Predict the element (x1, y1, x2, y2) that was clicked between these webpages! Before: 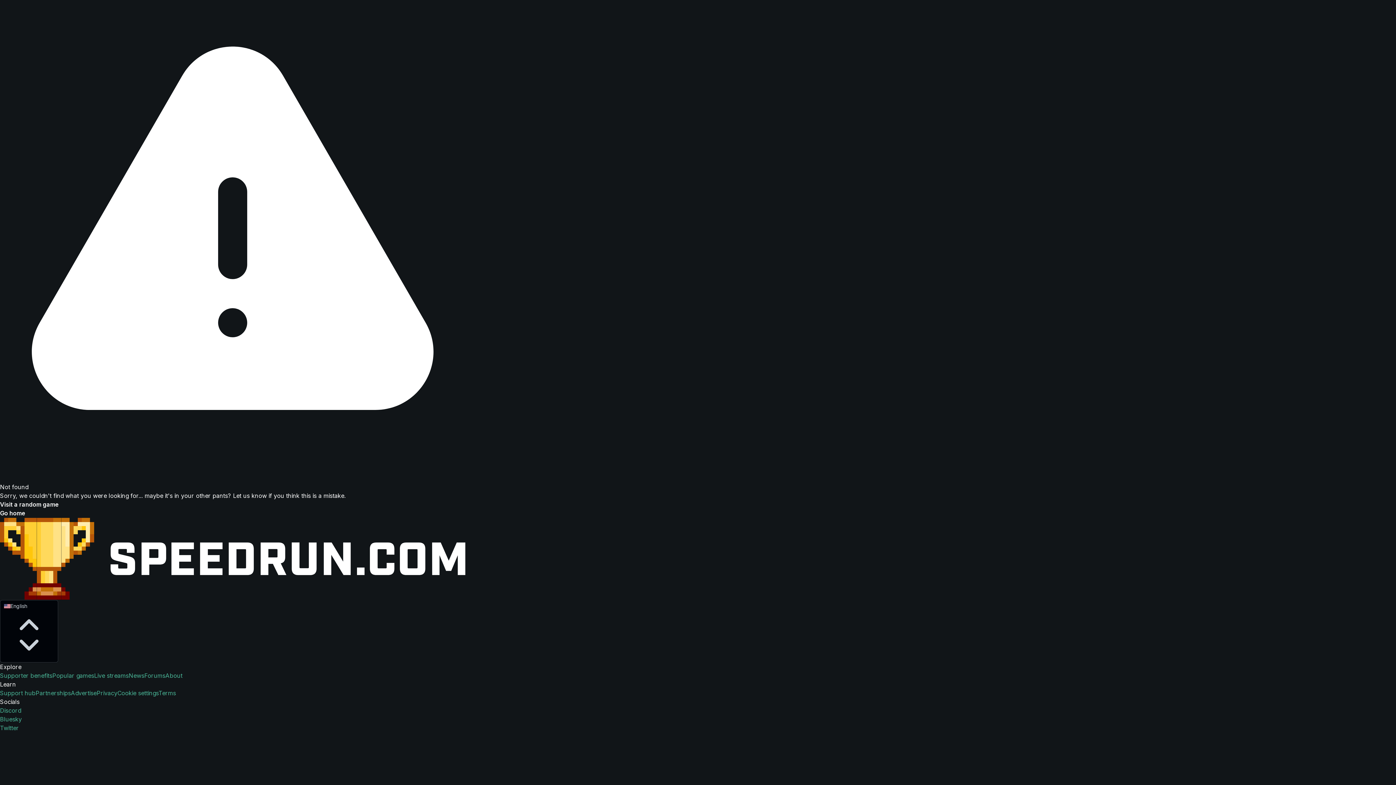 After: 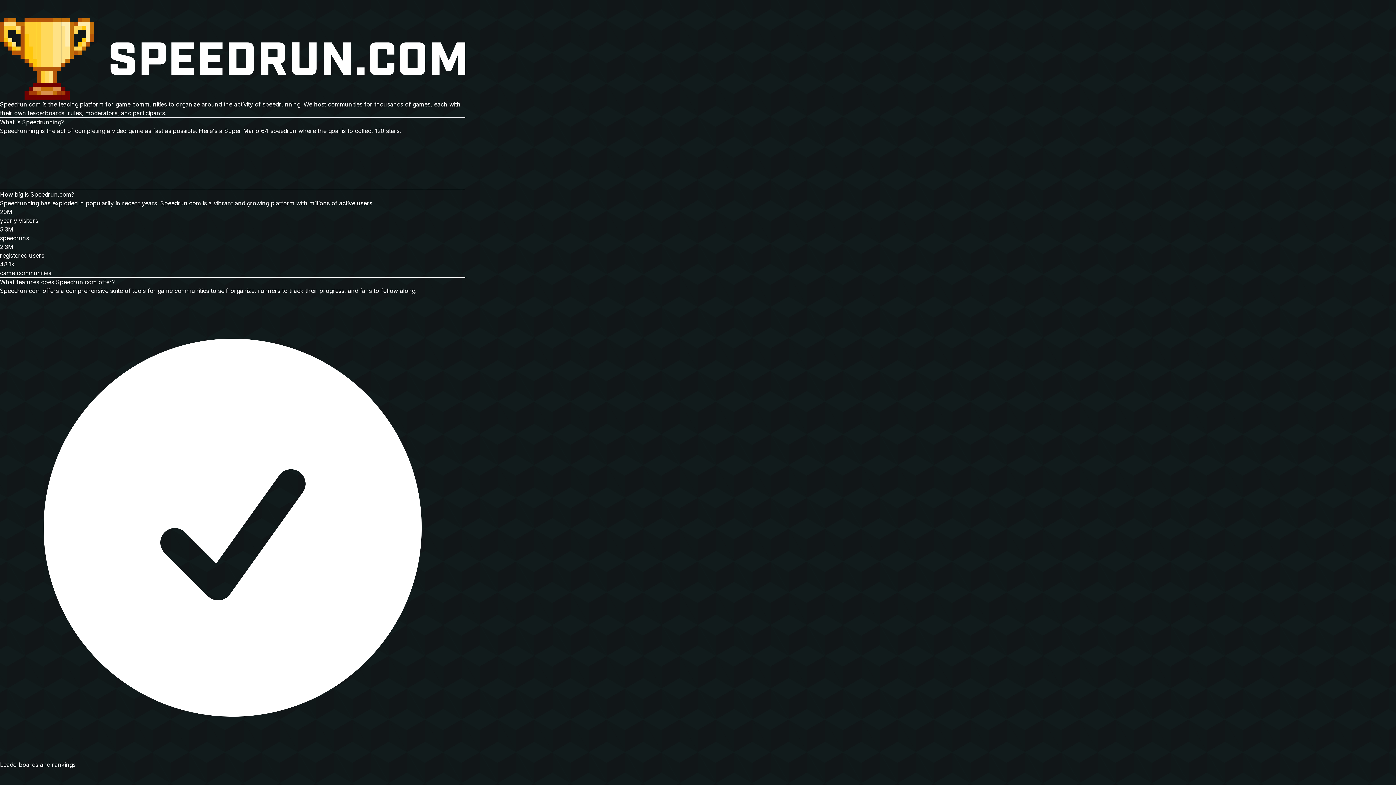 Action: label: About bbox: (165, 672, 182, 679)